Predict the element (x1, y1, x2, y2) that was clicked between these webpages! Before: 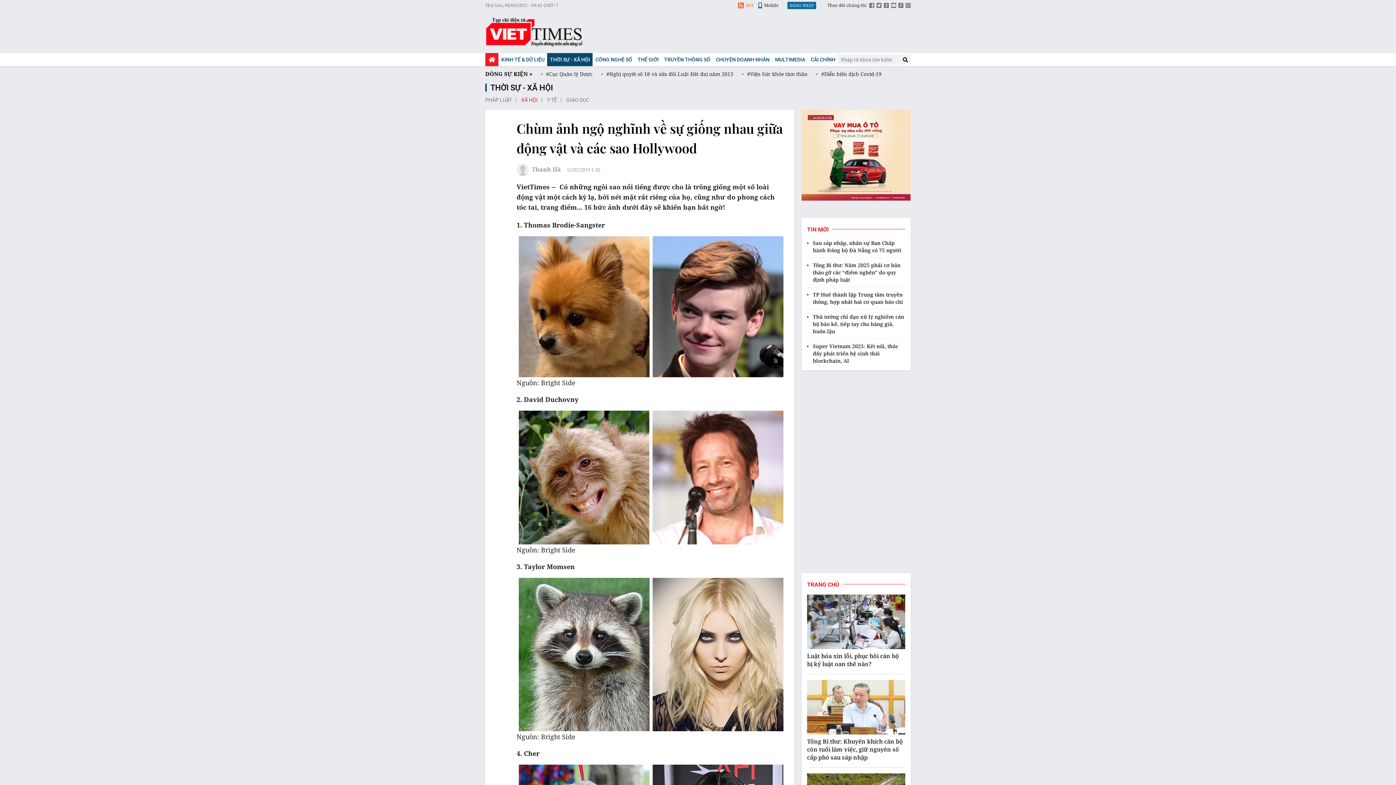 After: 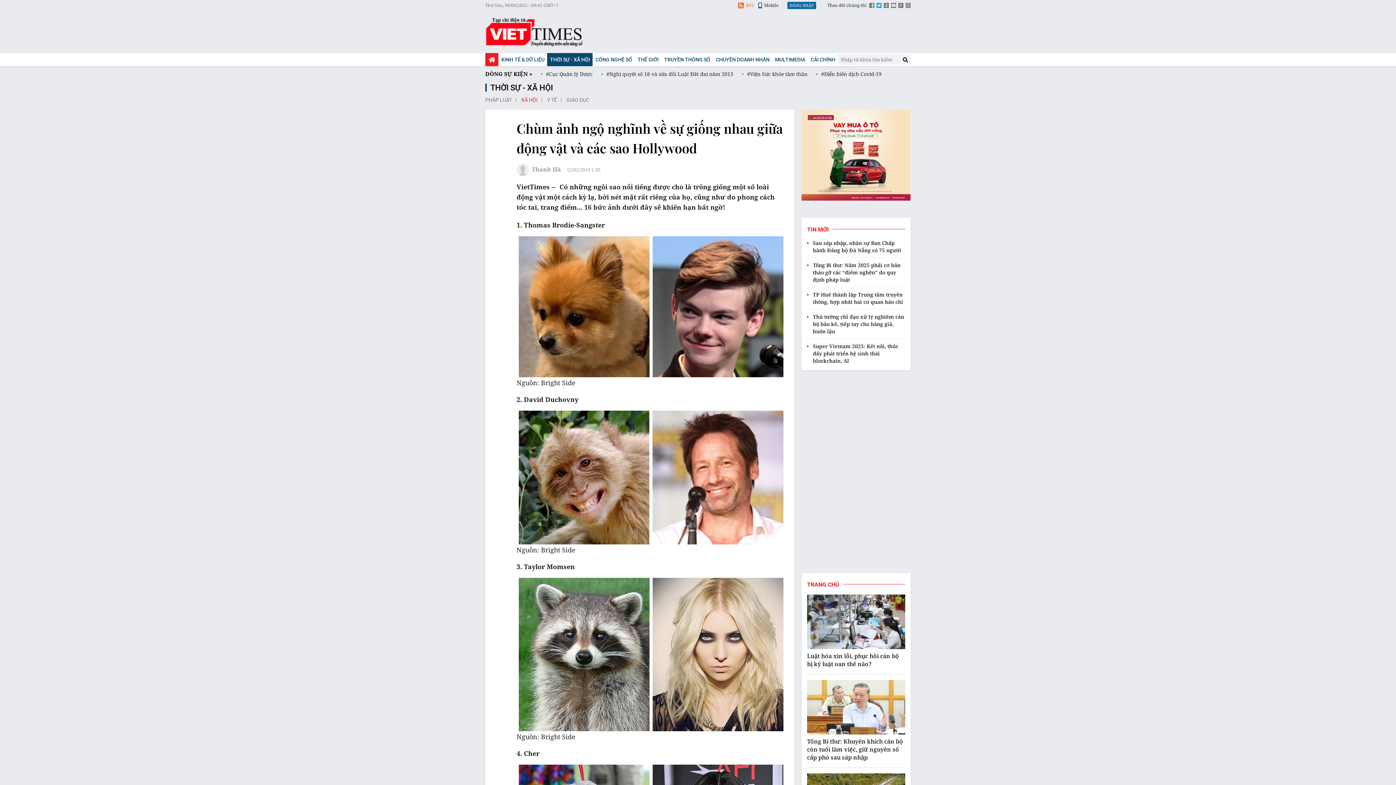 Action: bbox: (876, 2, 881, 9)